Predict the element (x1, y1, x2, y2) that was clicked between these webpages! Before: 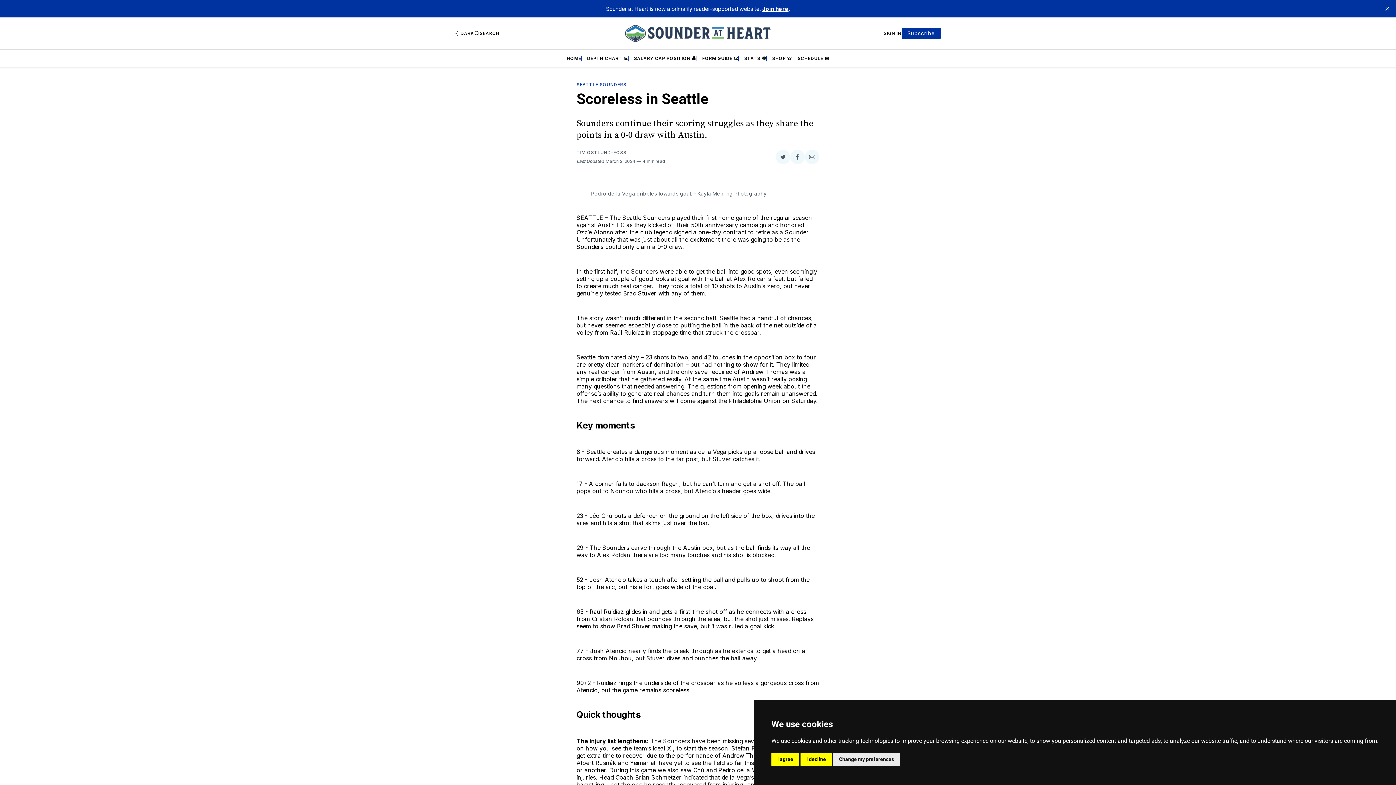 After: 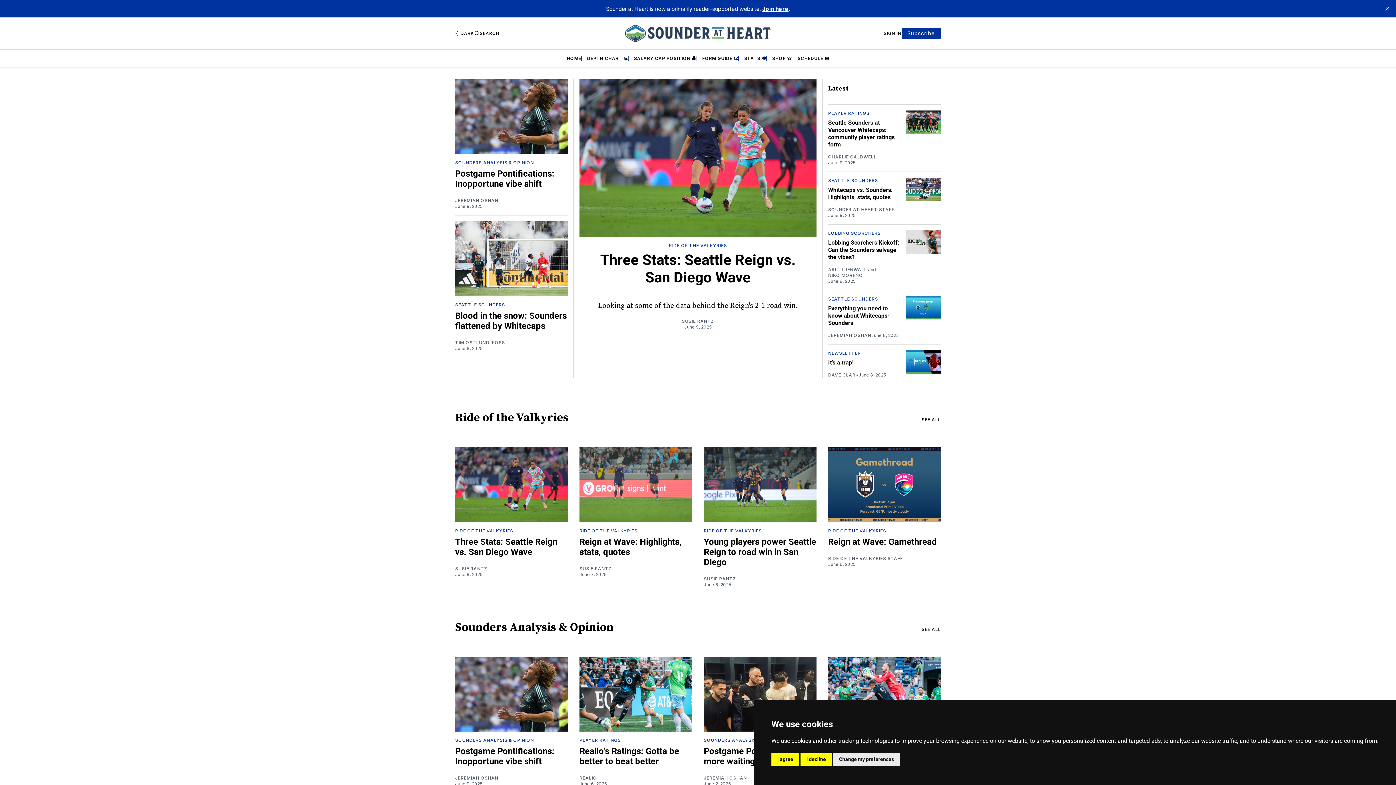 Action: label: Join here bbox: (762, 5, 788, 12)